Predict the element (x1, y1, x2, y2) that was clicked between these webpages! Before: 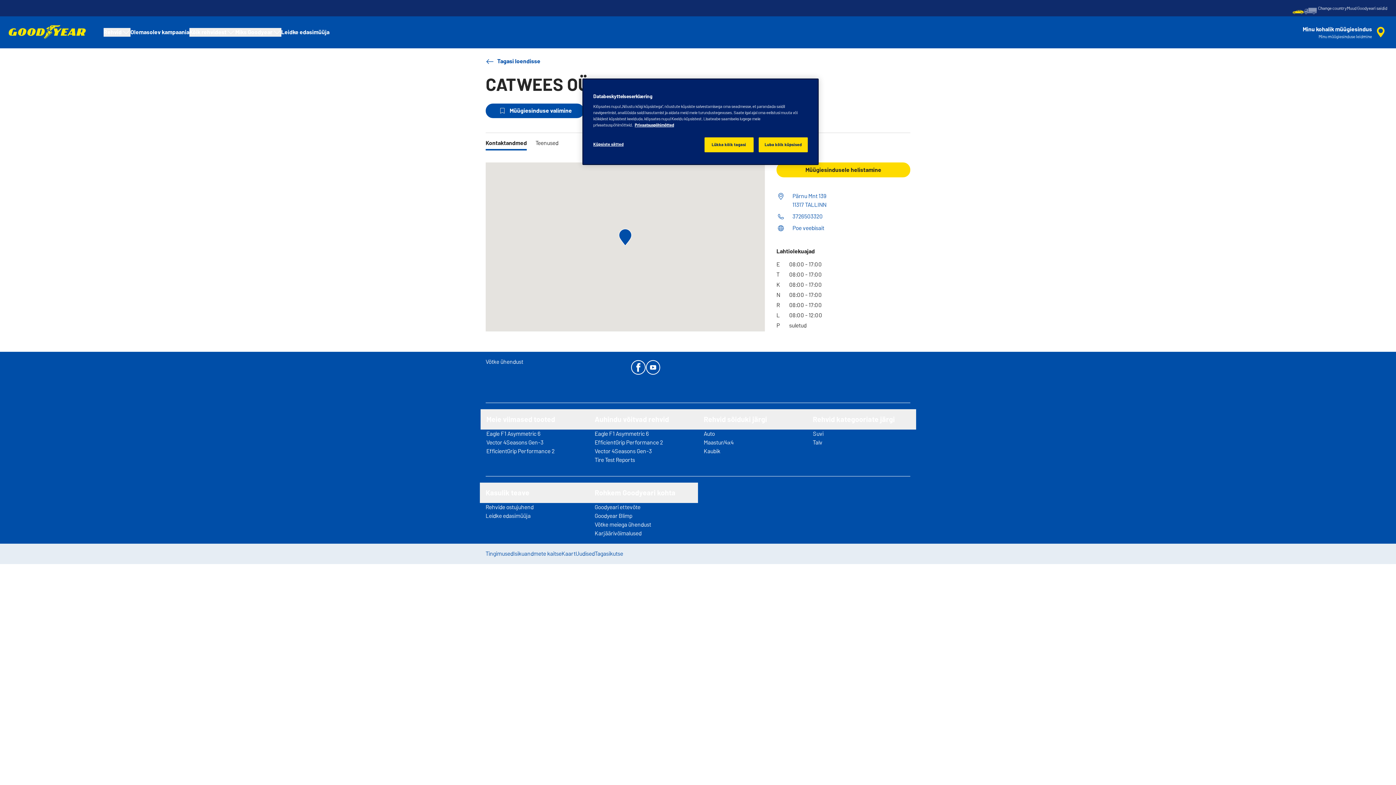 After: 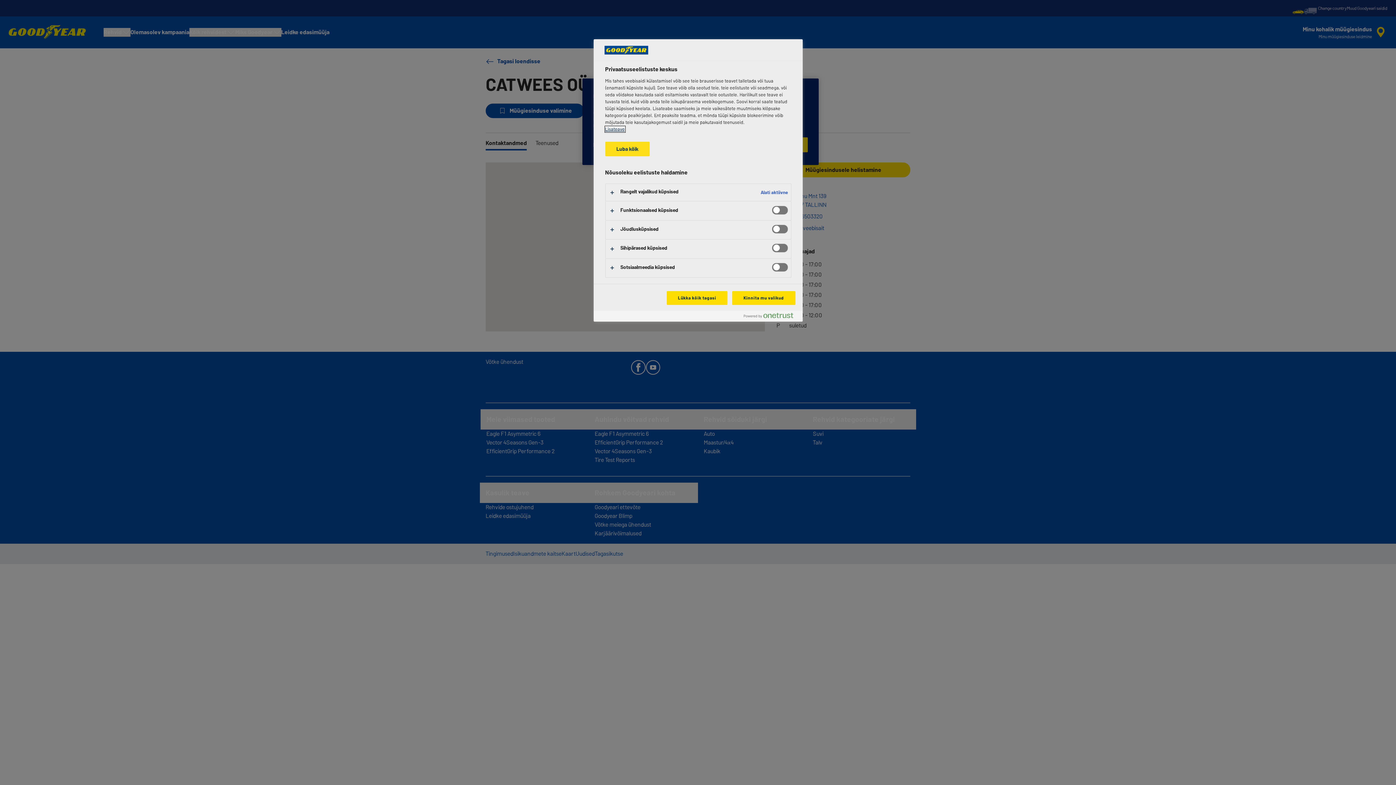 Action: bbox: (593, 137, 642, 151) label: Küpsiste sätted